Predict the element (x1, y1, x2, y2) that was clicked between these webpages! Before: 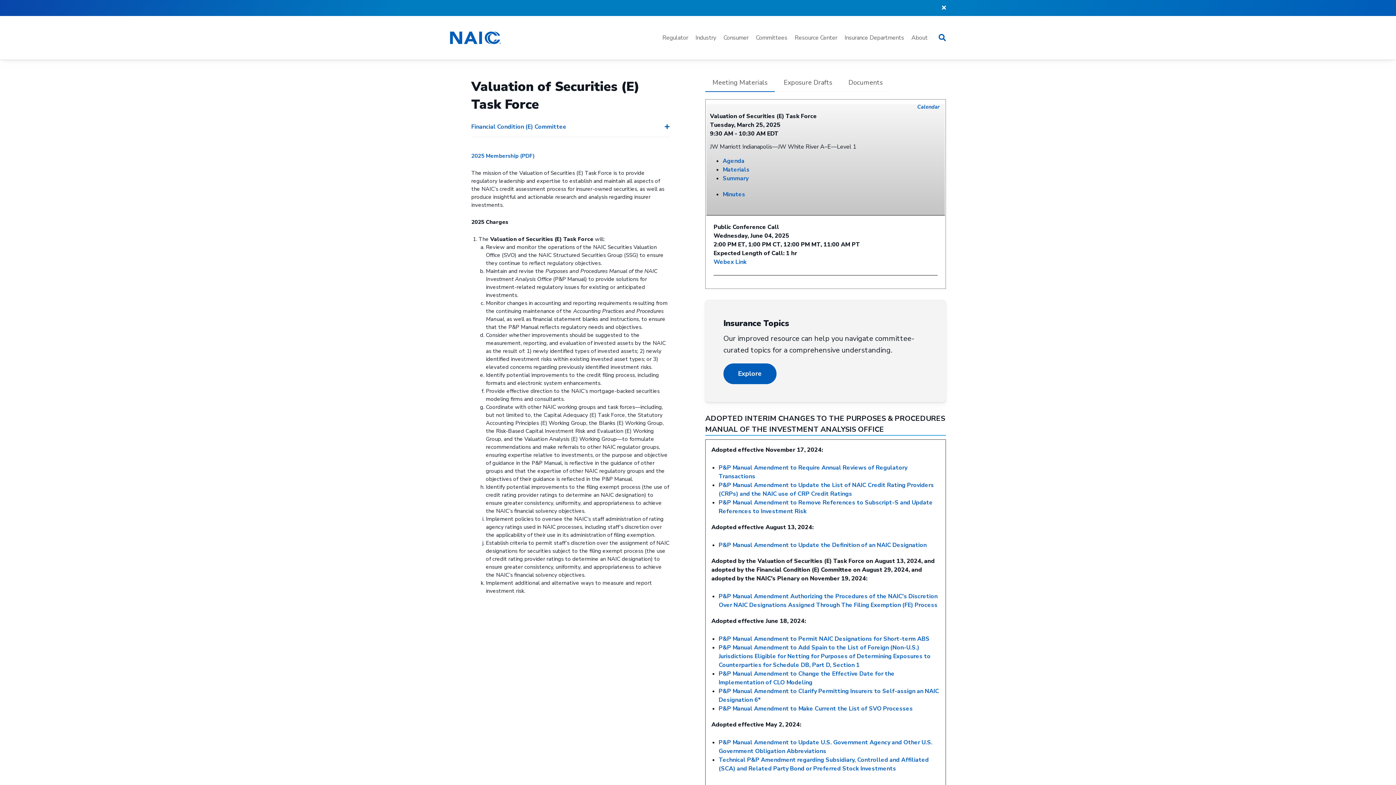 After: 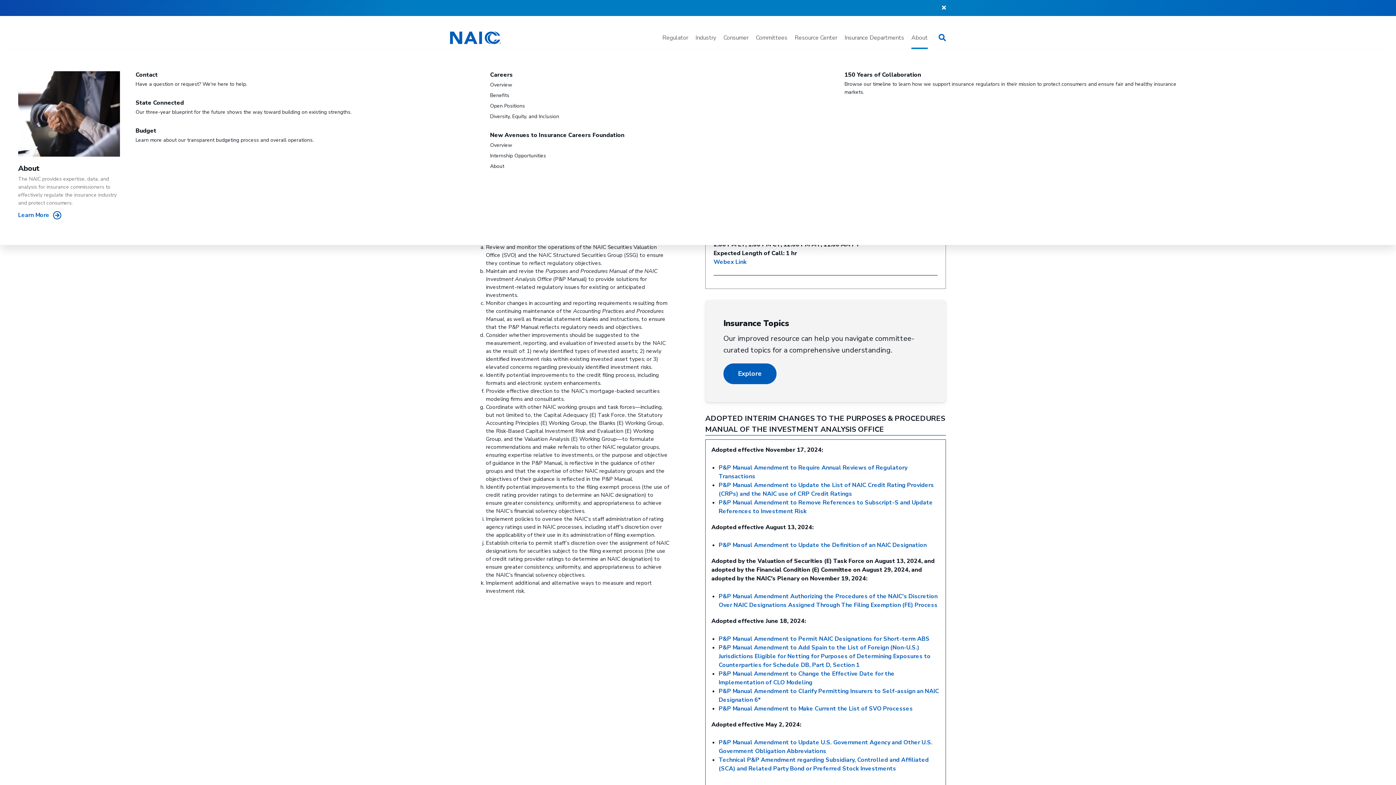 Action: bbox: (911, 33, 928, 41) label: About